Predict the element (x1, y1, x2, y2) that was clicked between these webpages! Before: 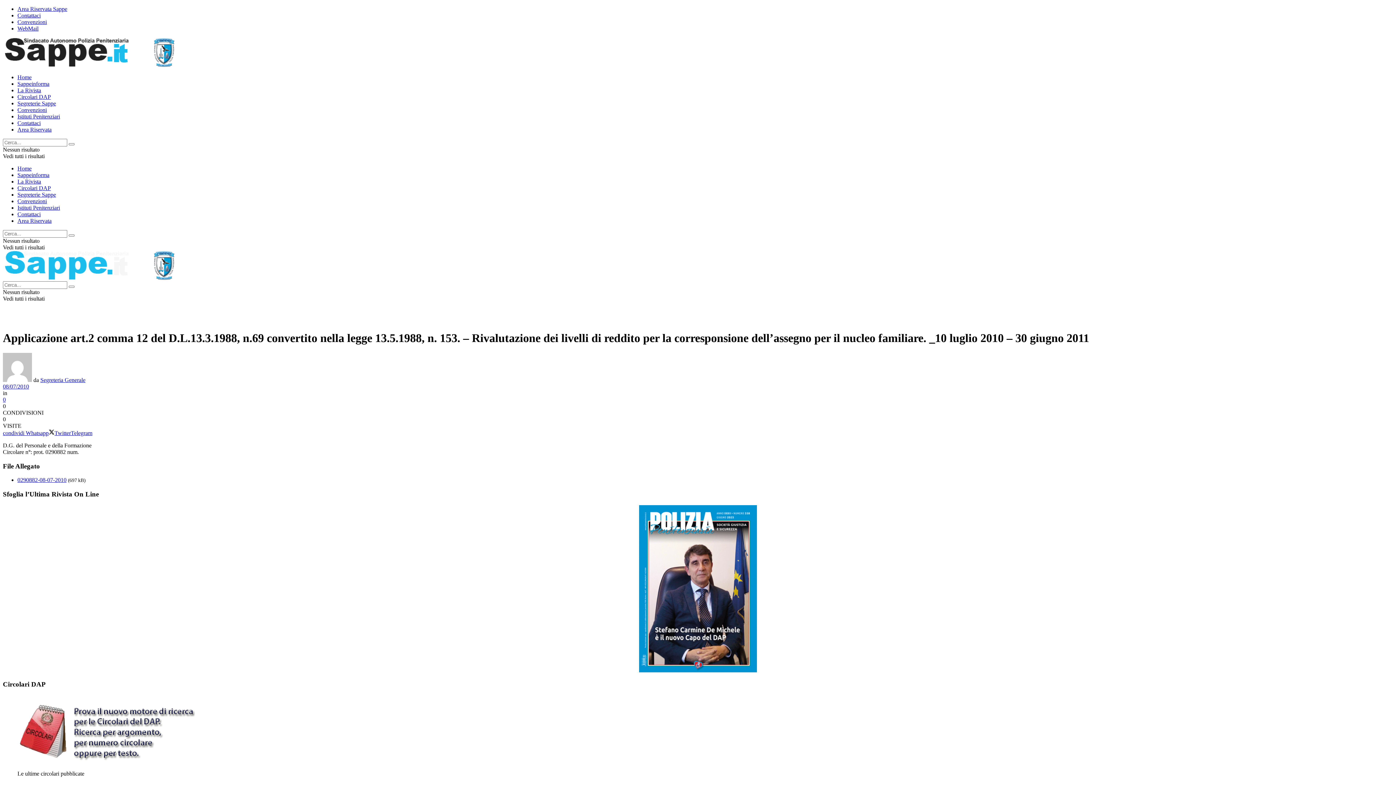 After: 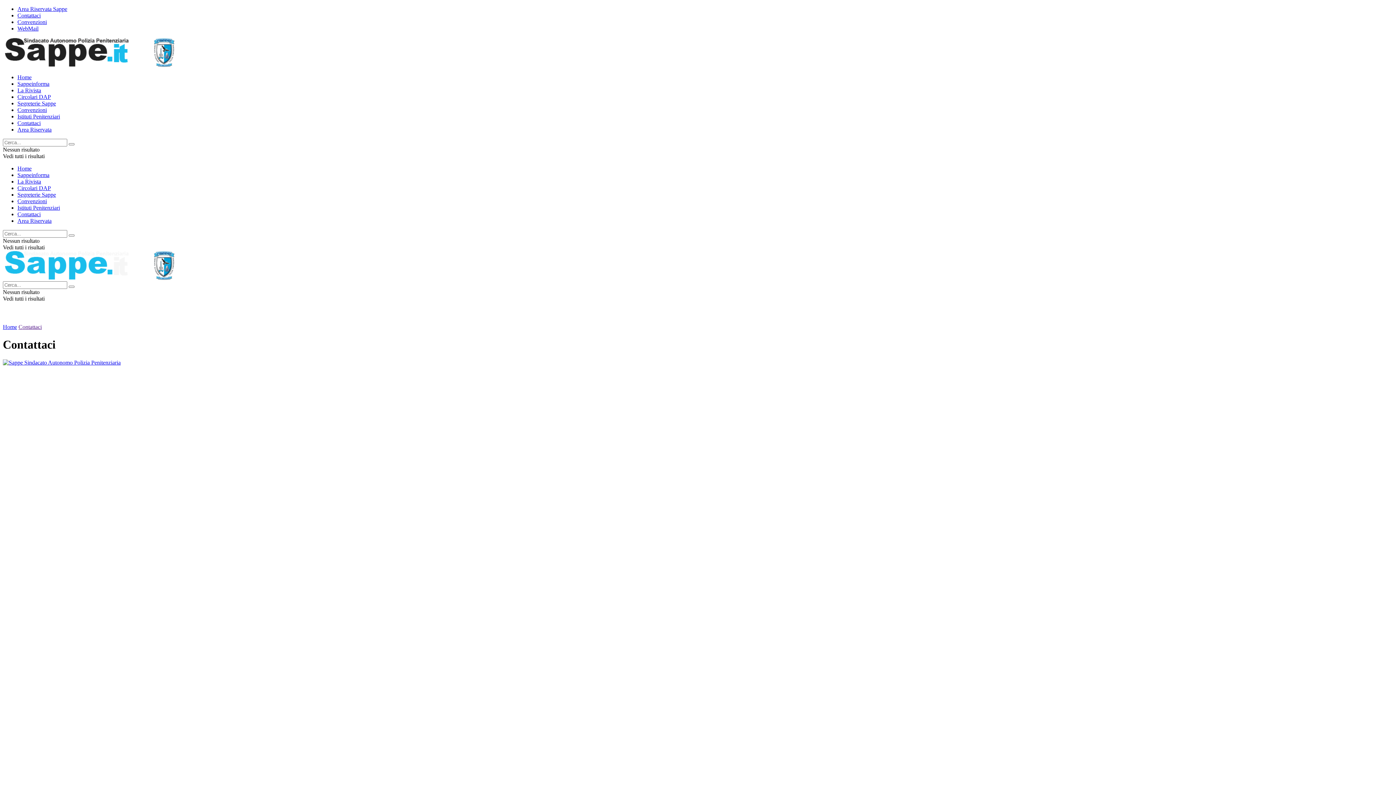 Action: label: Contattaci bbox: (17, 211, 40, 217)